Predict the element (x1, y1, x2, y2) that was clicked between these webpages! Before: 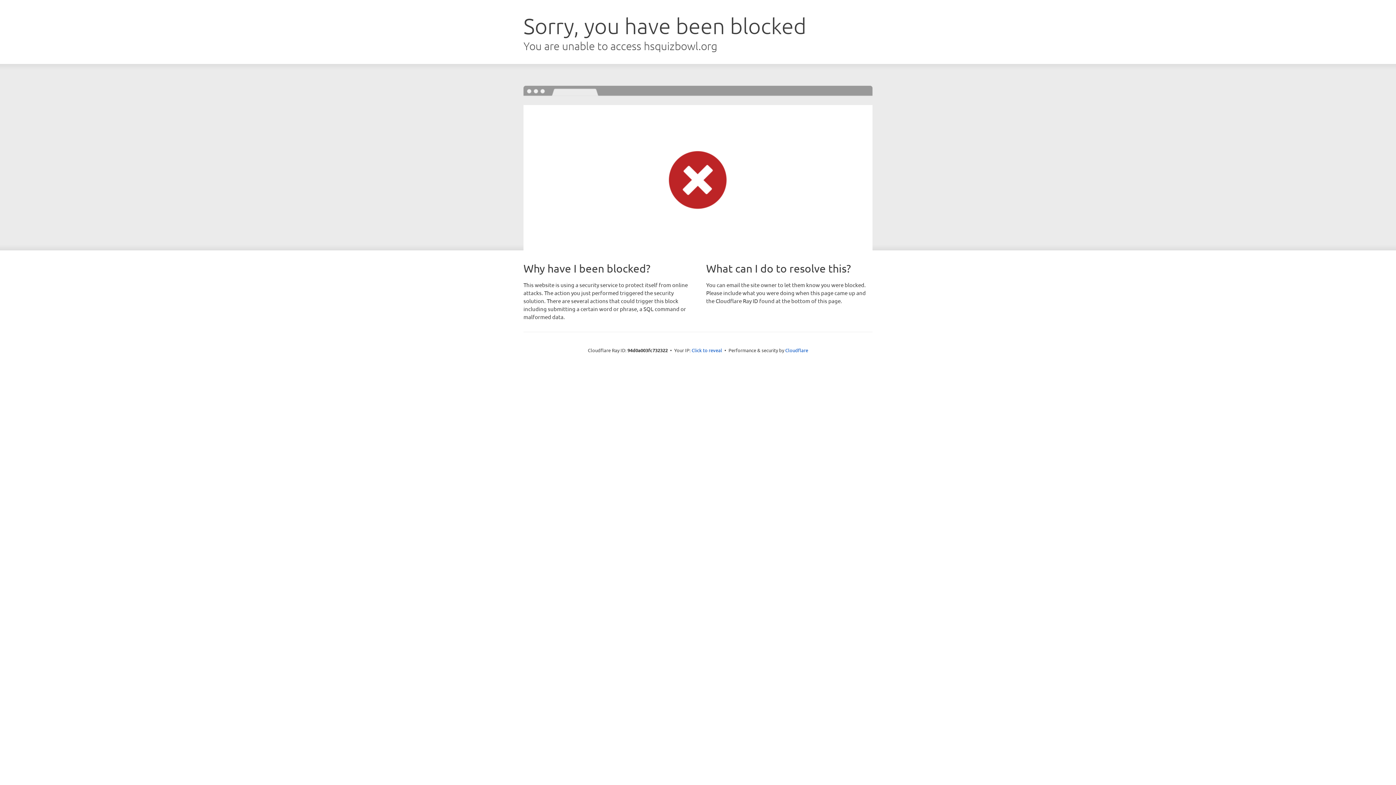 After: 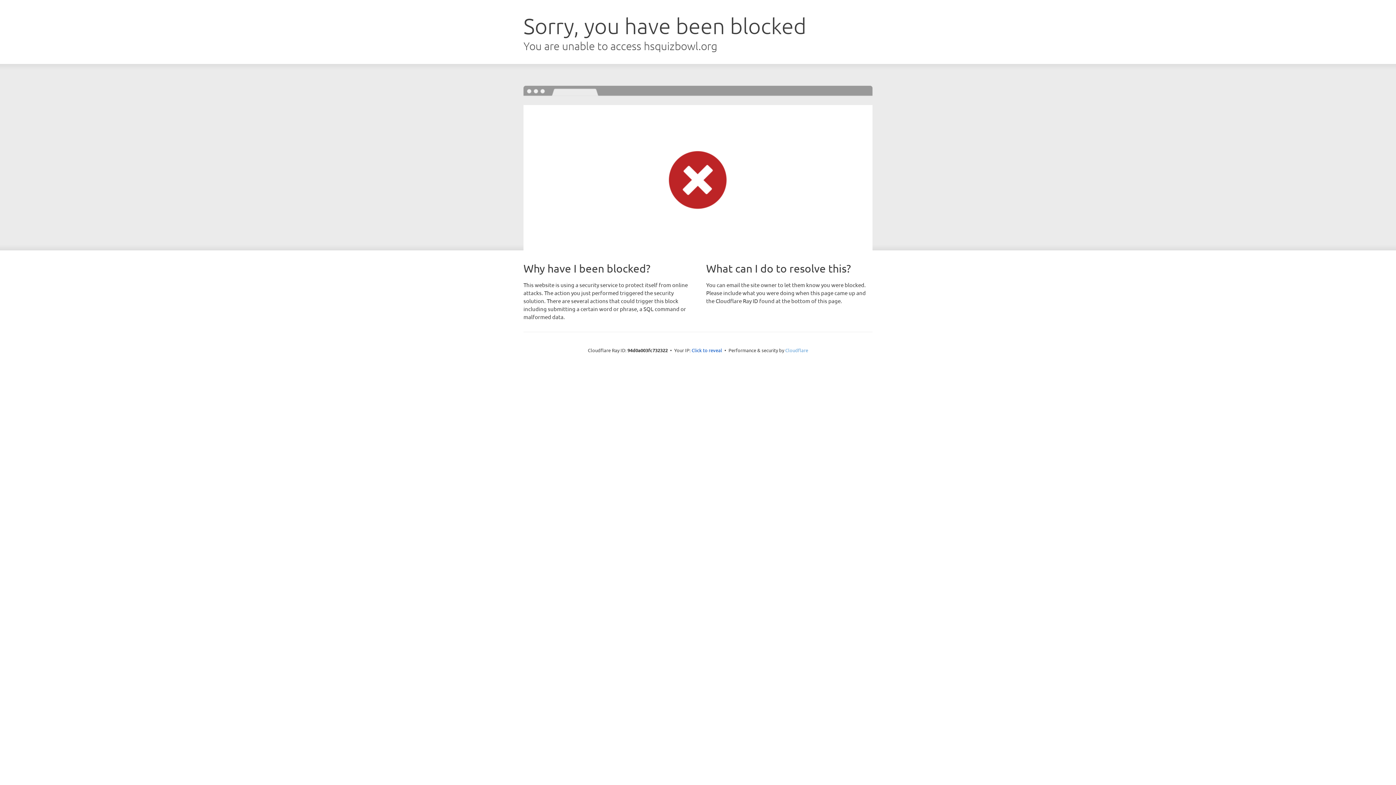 Action: label: Cloudflare bbox: (785, 347, 808, 353)